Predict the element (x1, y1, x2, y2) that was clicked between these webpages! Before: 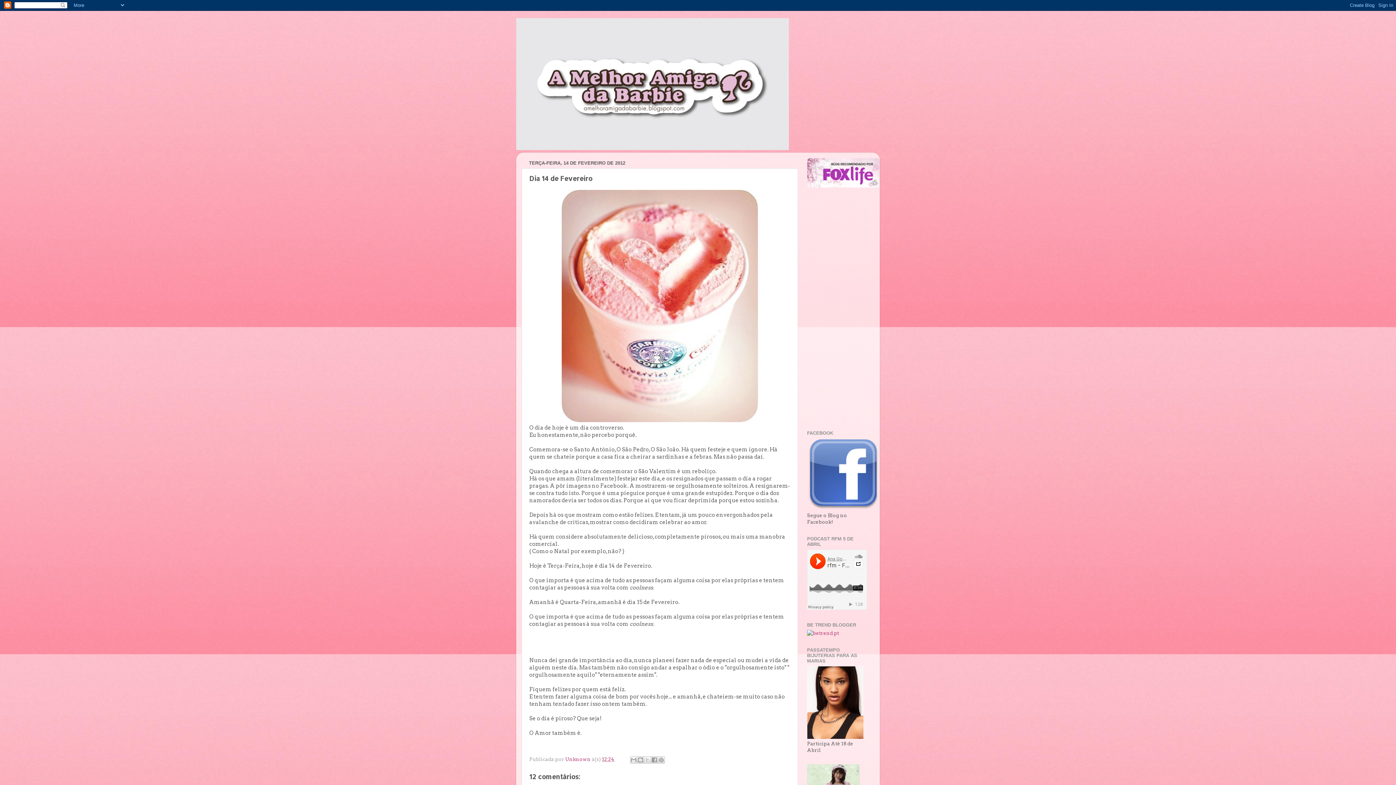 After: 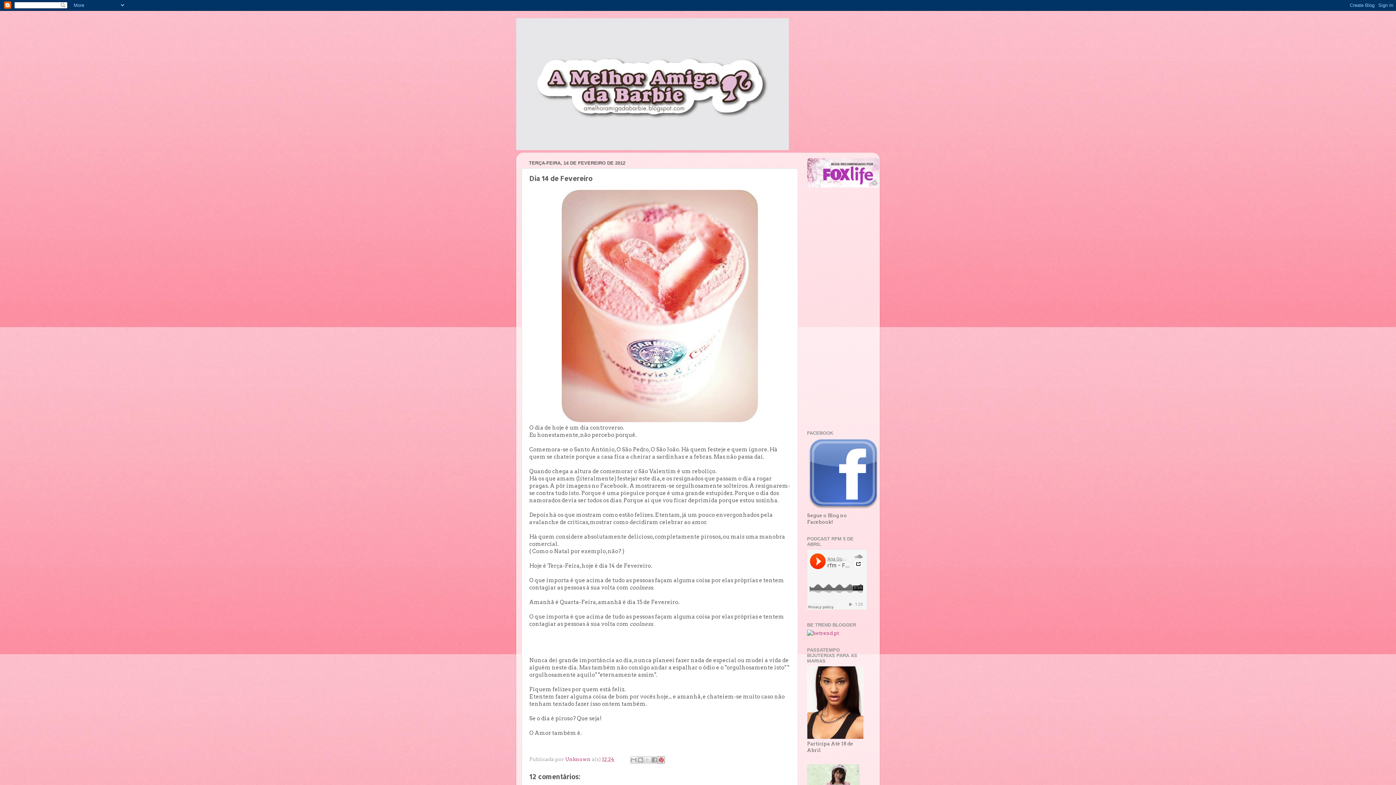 Action: label: Partilhar no Pinterest bbox: (657, 756, 664, 763)